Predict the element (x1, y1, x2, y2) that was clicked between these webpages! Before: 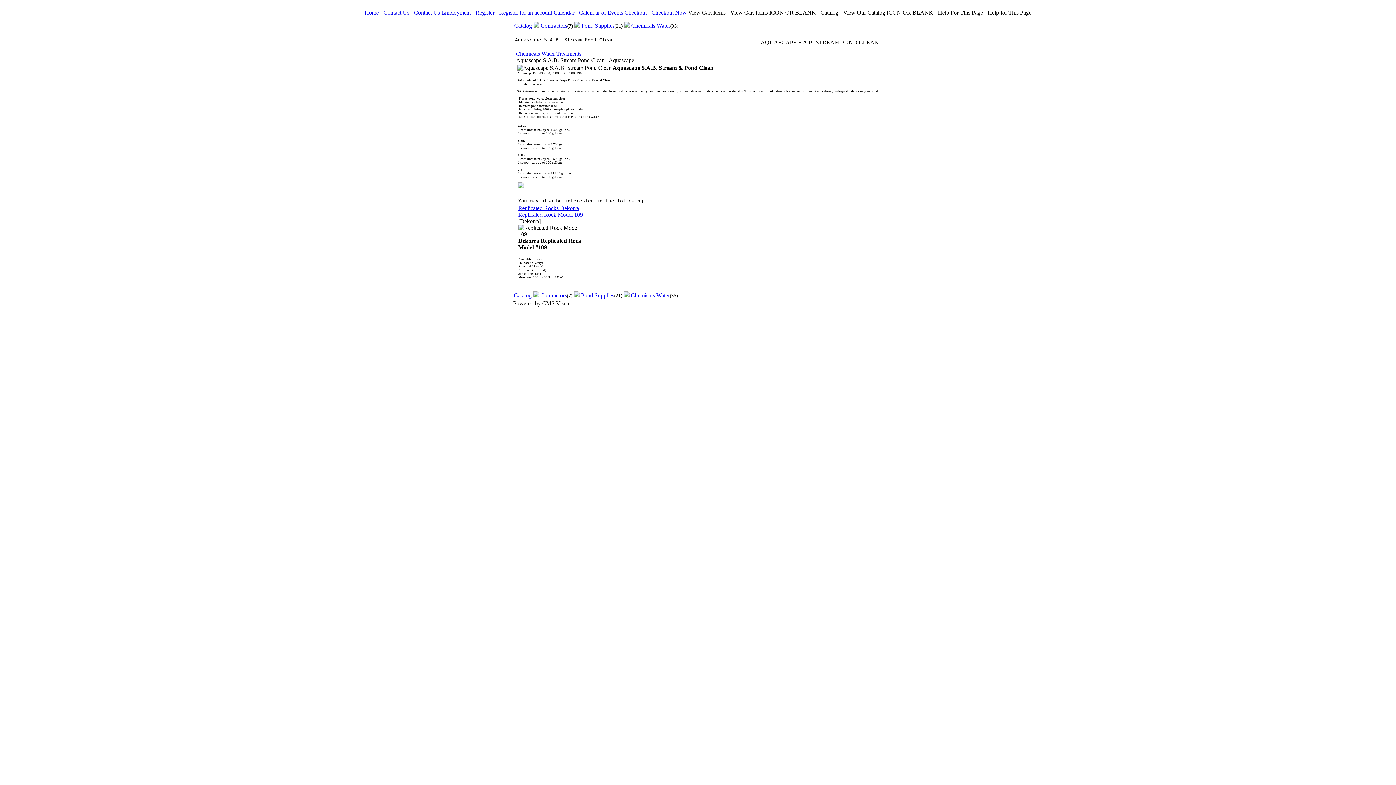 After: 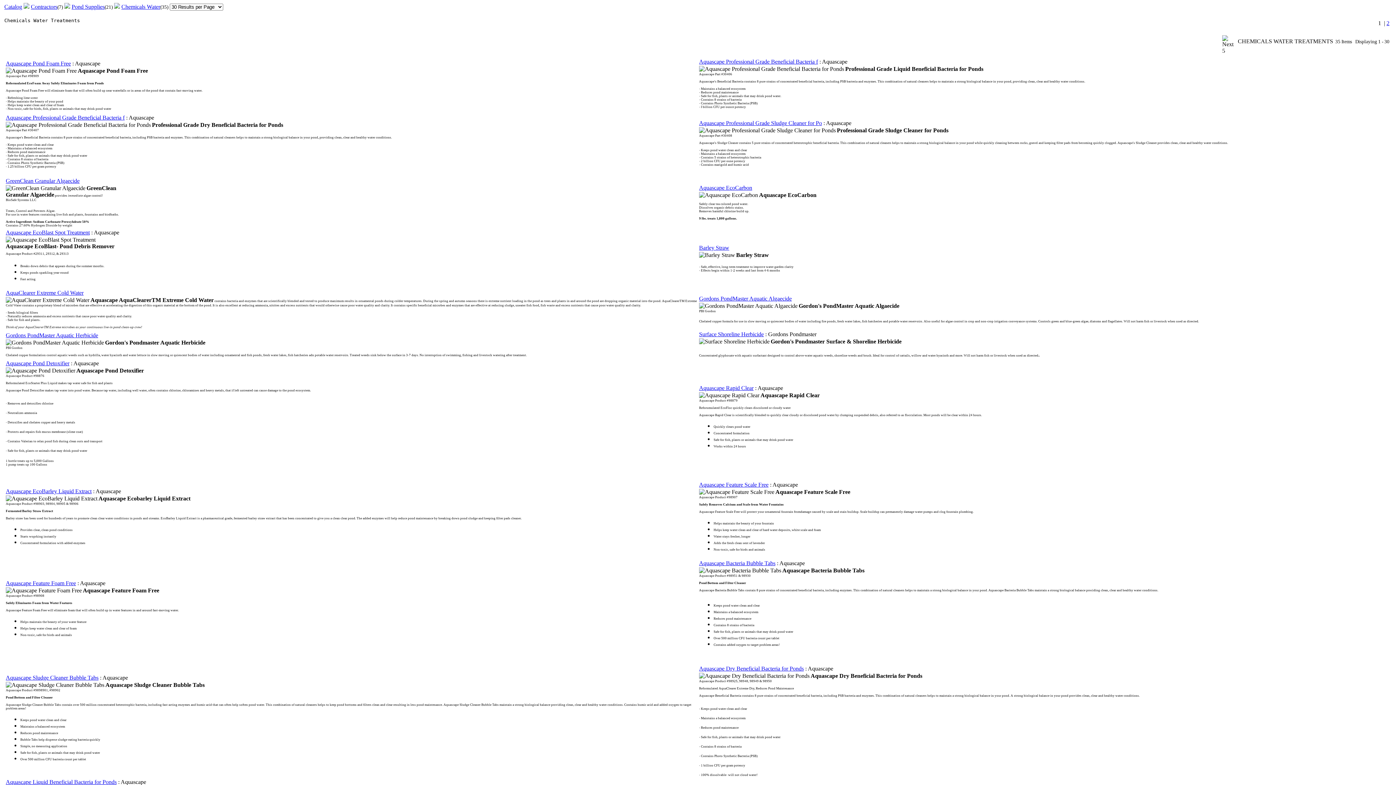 Action: label: Chemicals Water bbox: (631, 22, 670, 28)